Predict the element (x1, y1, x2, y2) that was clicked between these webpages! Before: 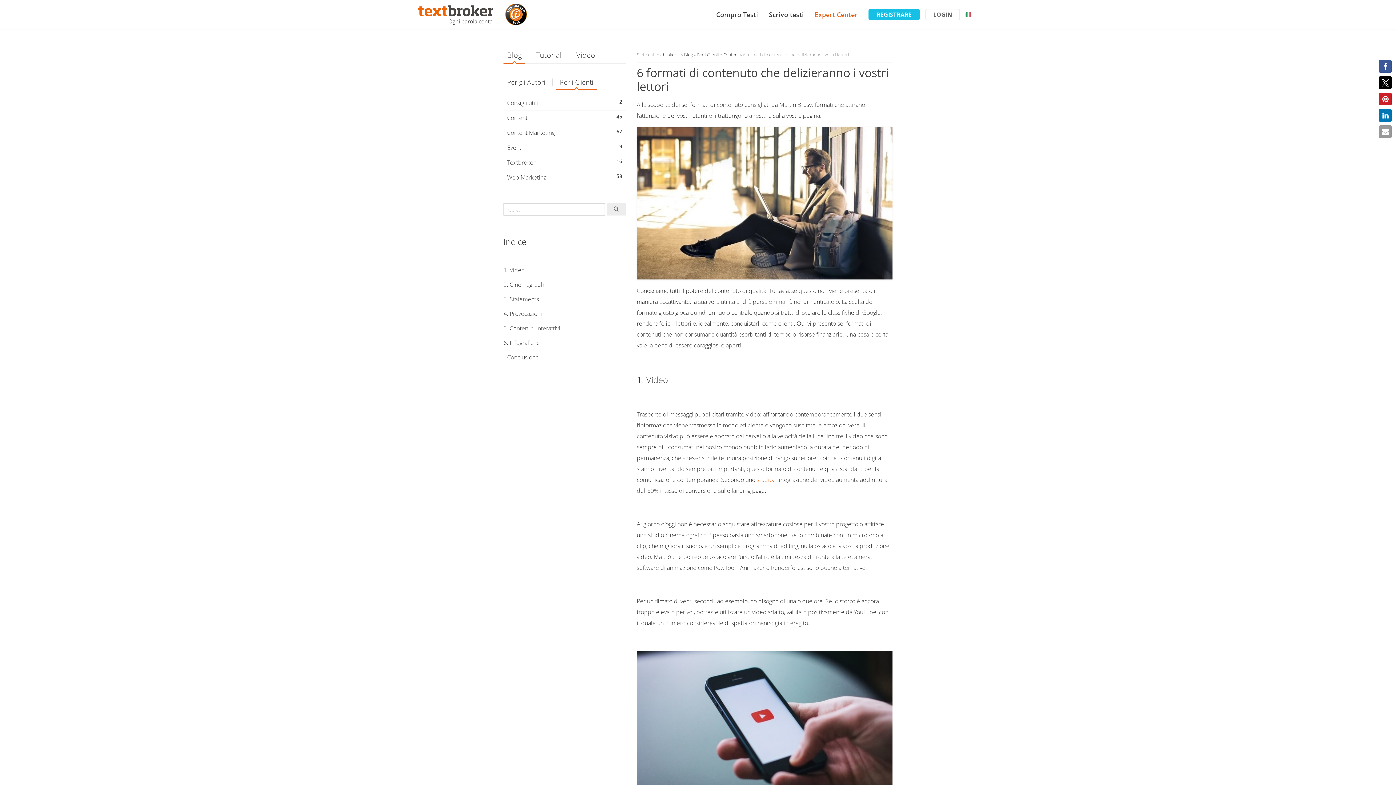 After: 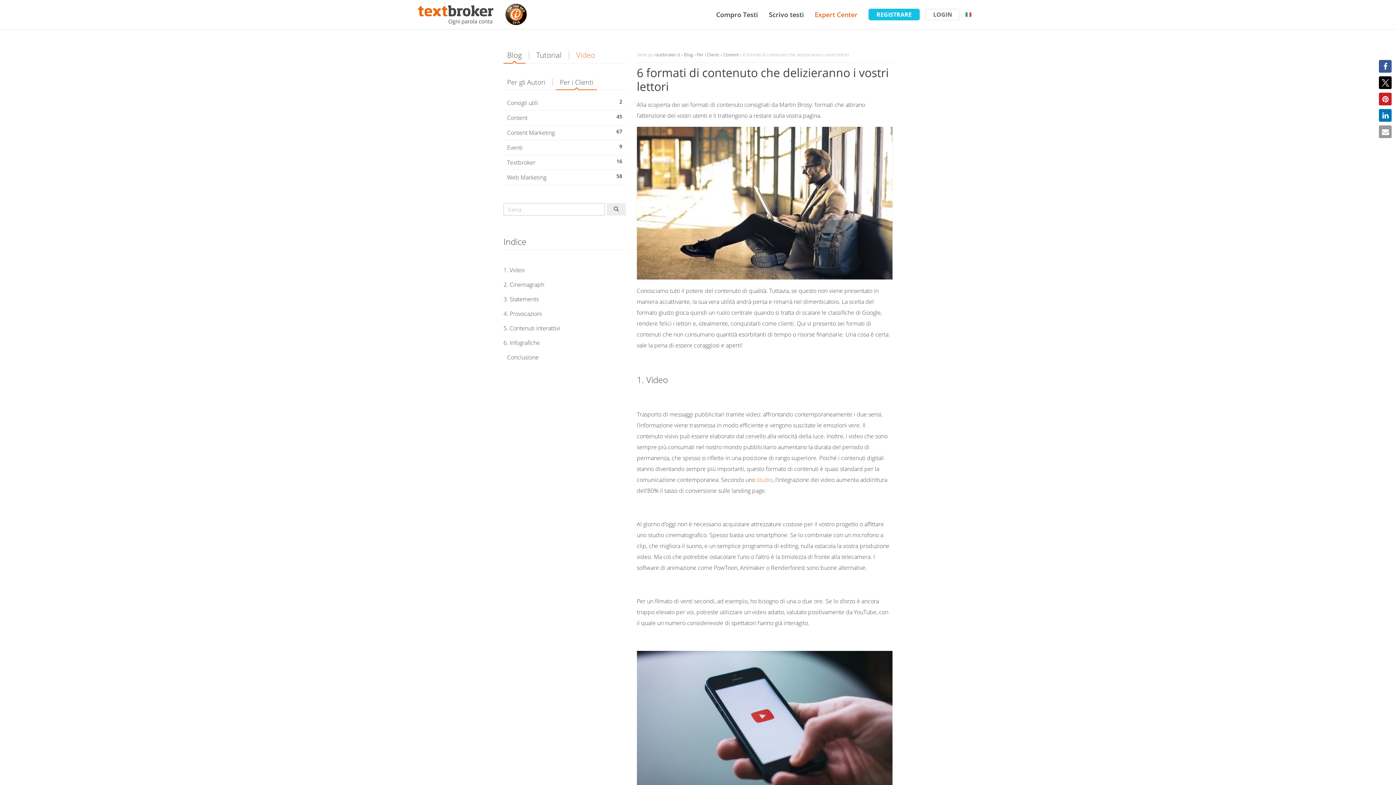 Action: bbox: (572, 47, 598, 63) label: Video